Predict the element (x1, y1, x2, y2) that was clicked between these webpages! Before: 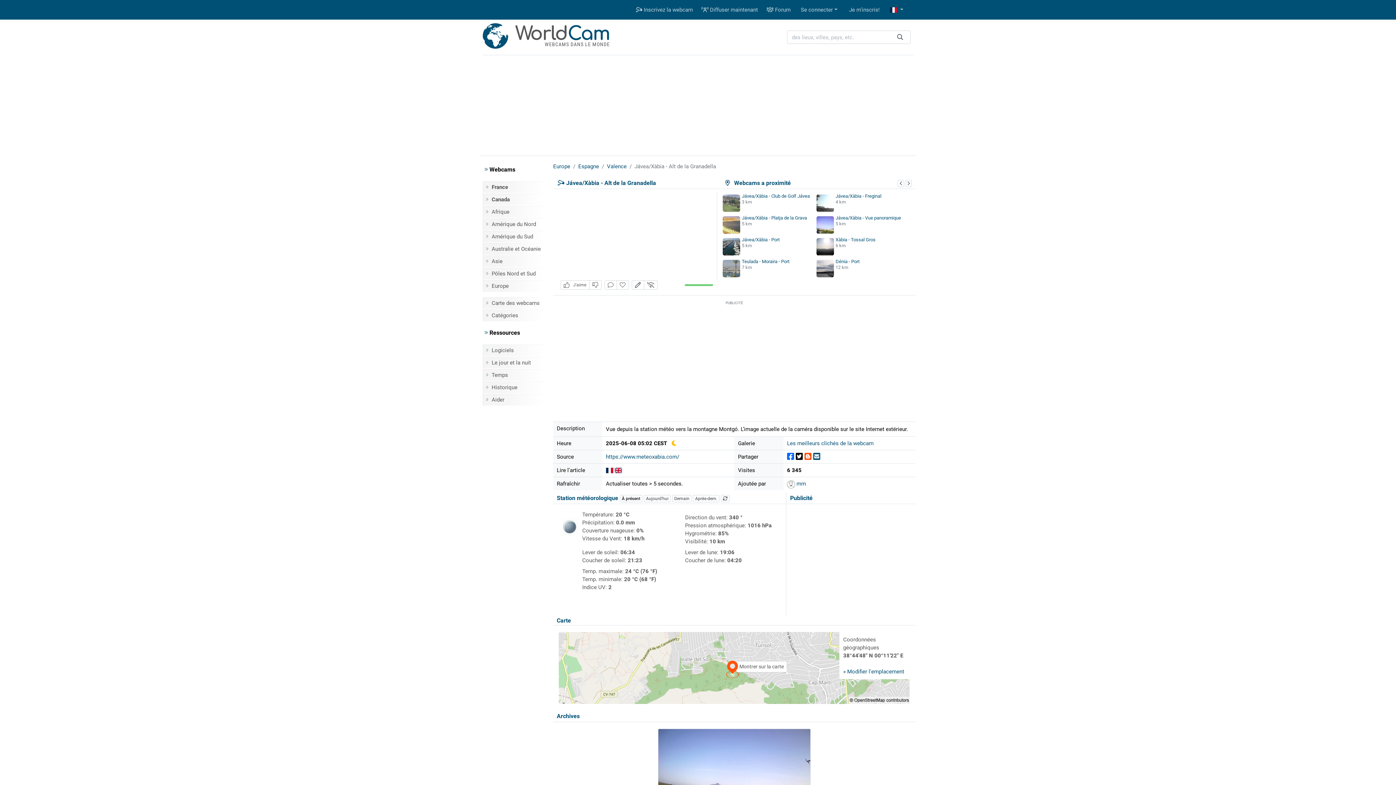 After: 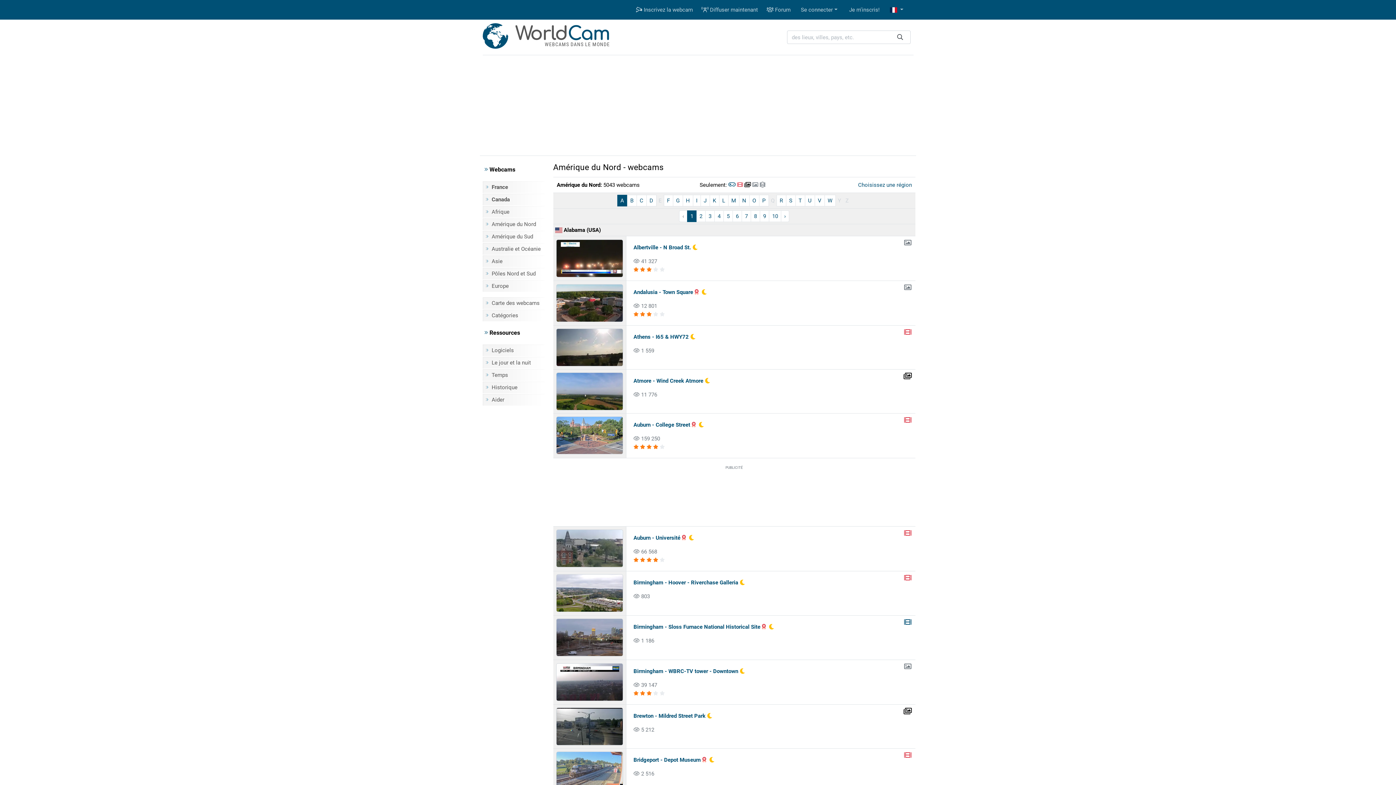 Action: bbox: (482, 218, 544, 230) label: Amérique du Nord